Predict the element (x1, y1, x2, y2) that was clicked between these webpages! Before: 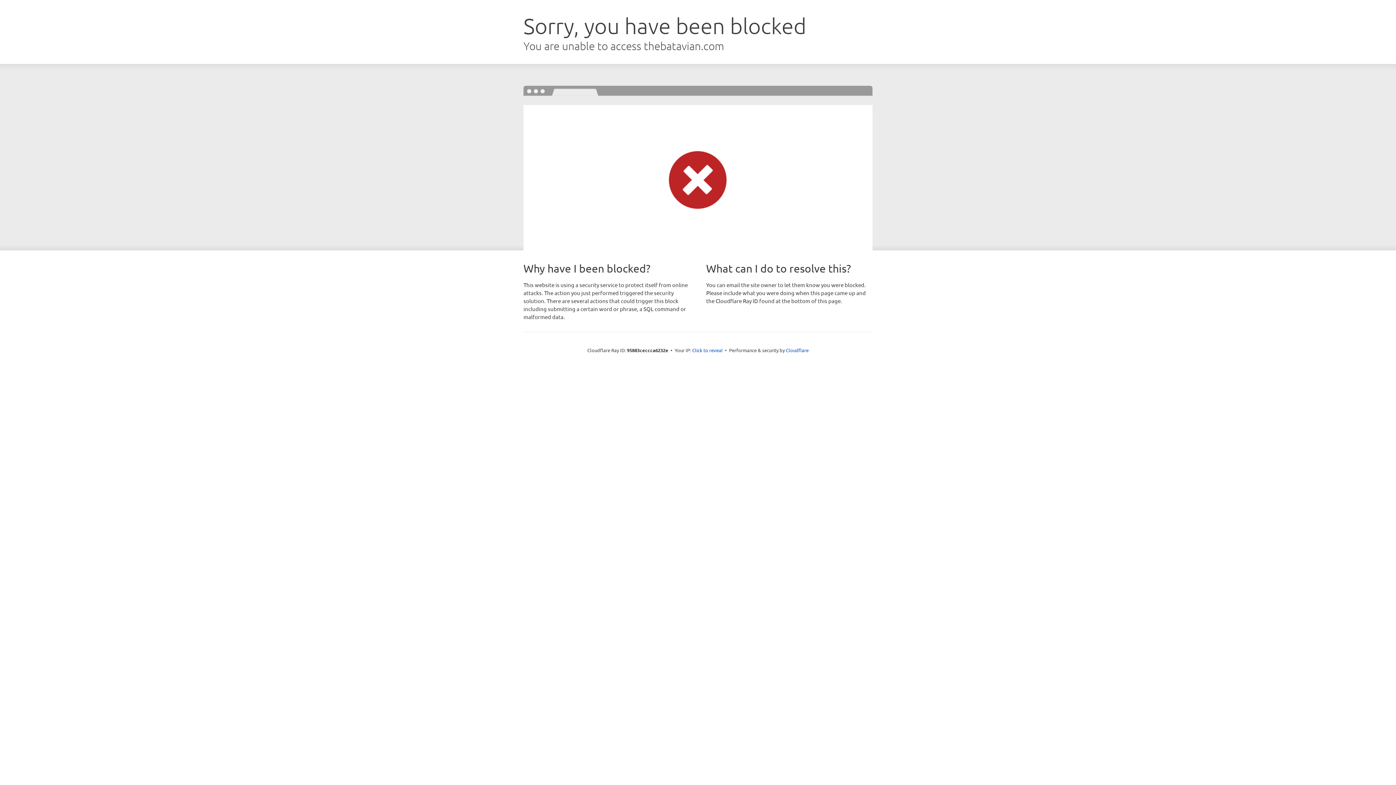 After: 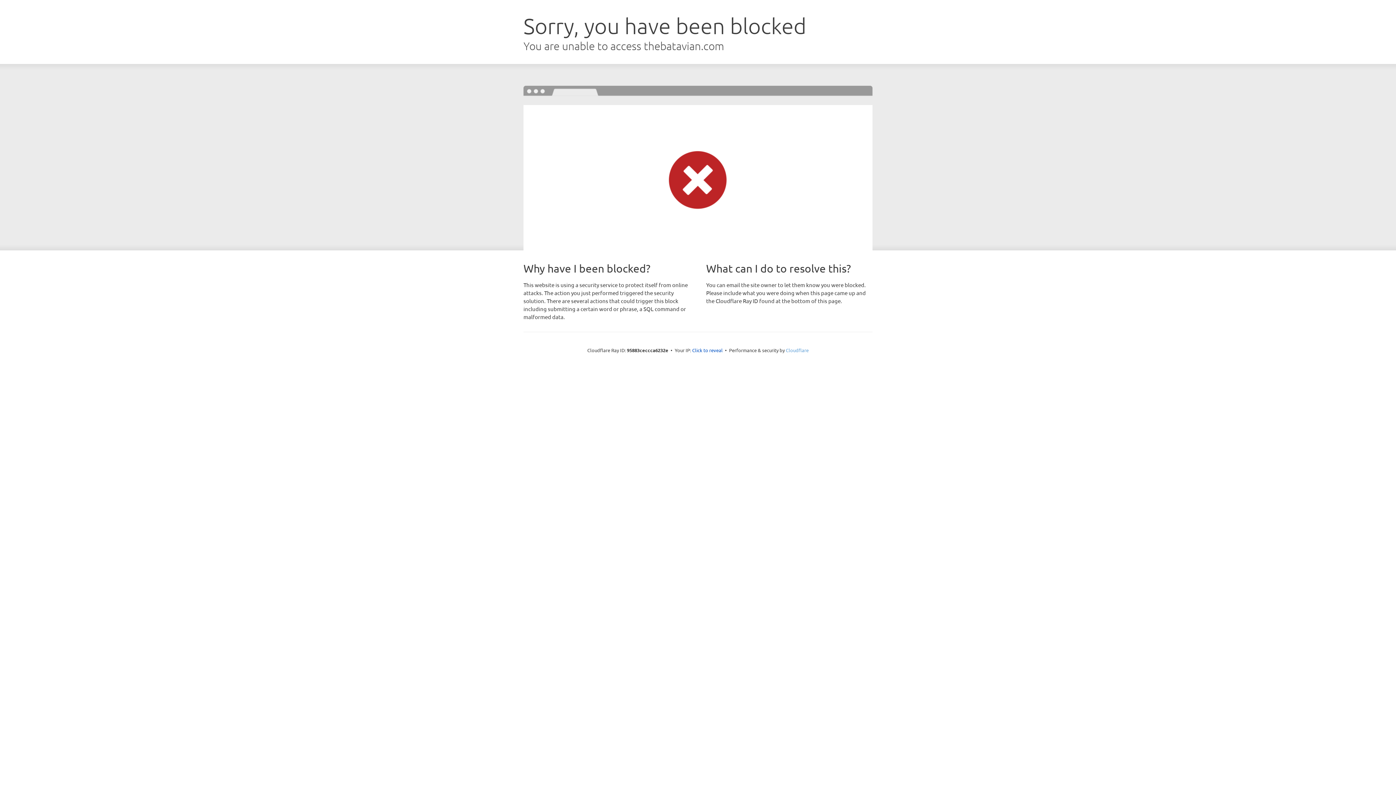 Action: label: Cloudflare bbox: (786, 347, 808, 353)